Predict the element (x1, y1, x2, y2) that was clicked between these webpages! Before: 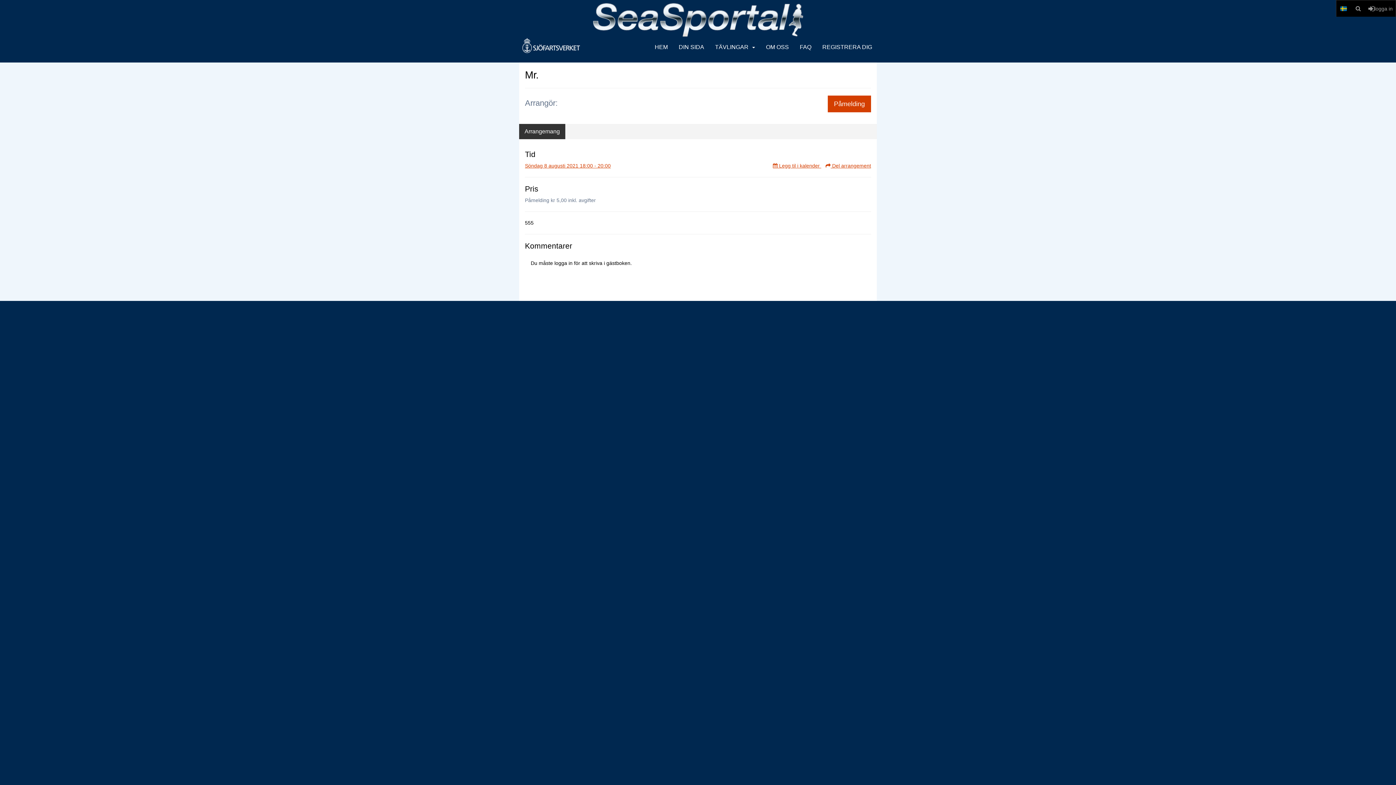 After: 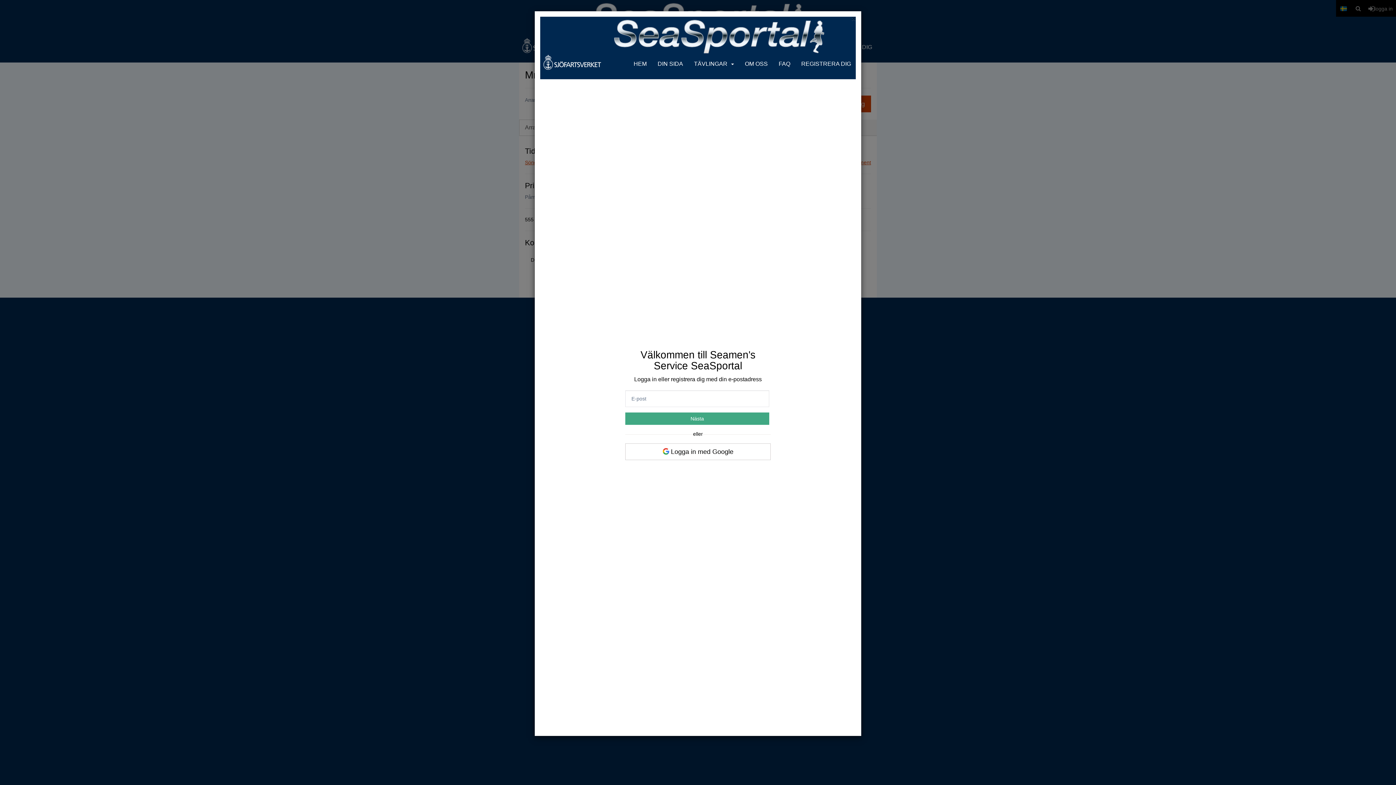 Action: bbox: (773, 162, 821, 168) label:  Legg til i kalender 